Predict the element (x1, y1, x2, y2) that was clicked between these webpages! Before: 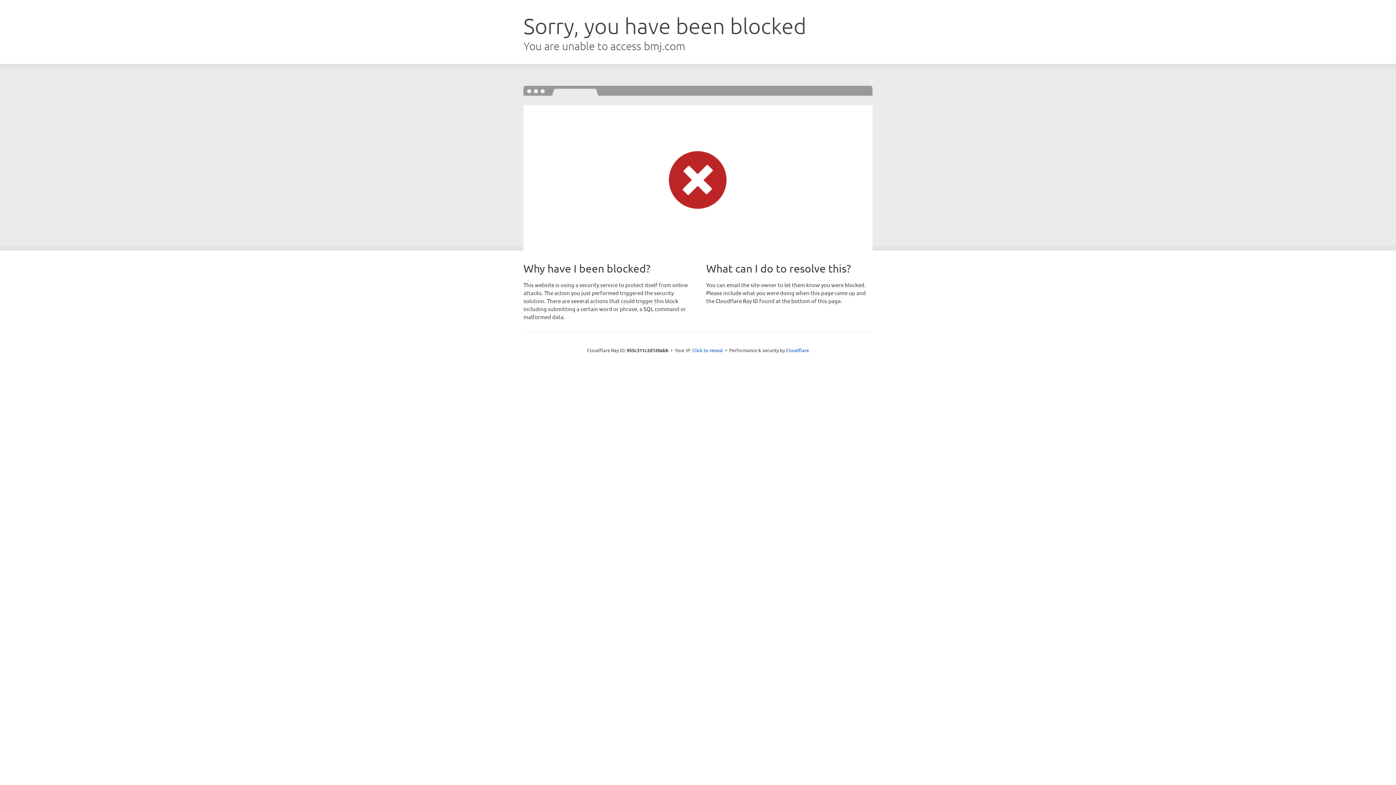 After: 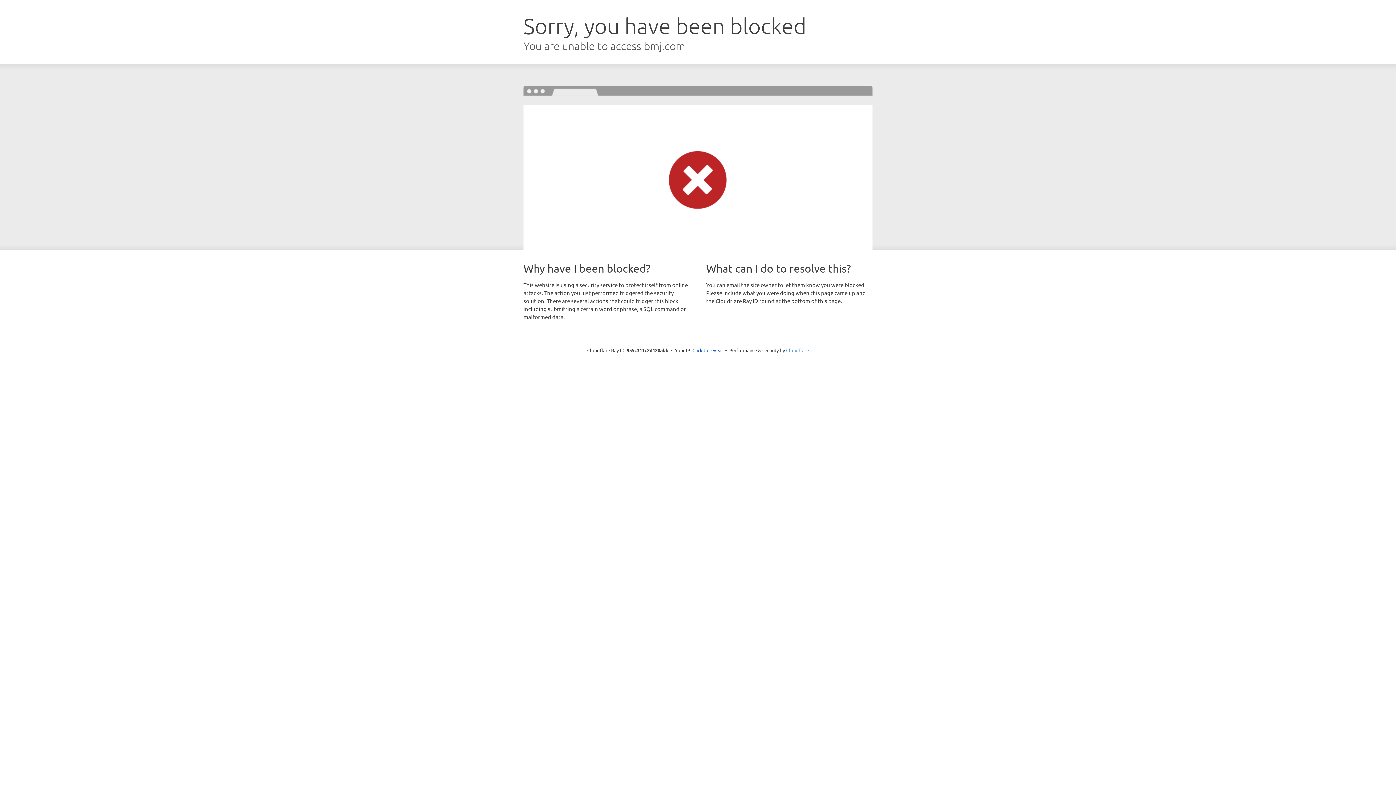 Action: bbox: (786, 347, 809, 353) label: Cloudflare